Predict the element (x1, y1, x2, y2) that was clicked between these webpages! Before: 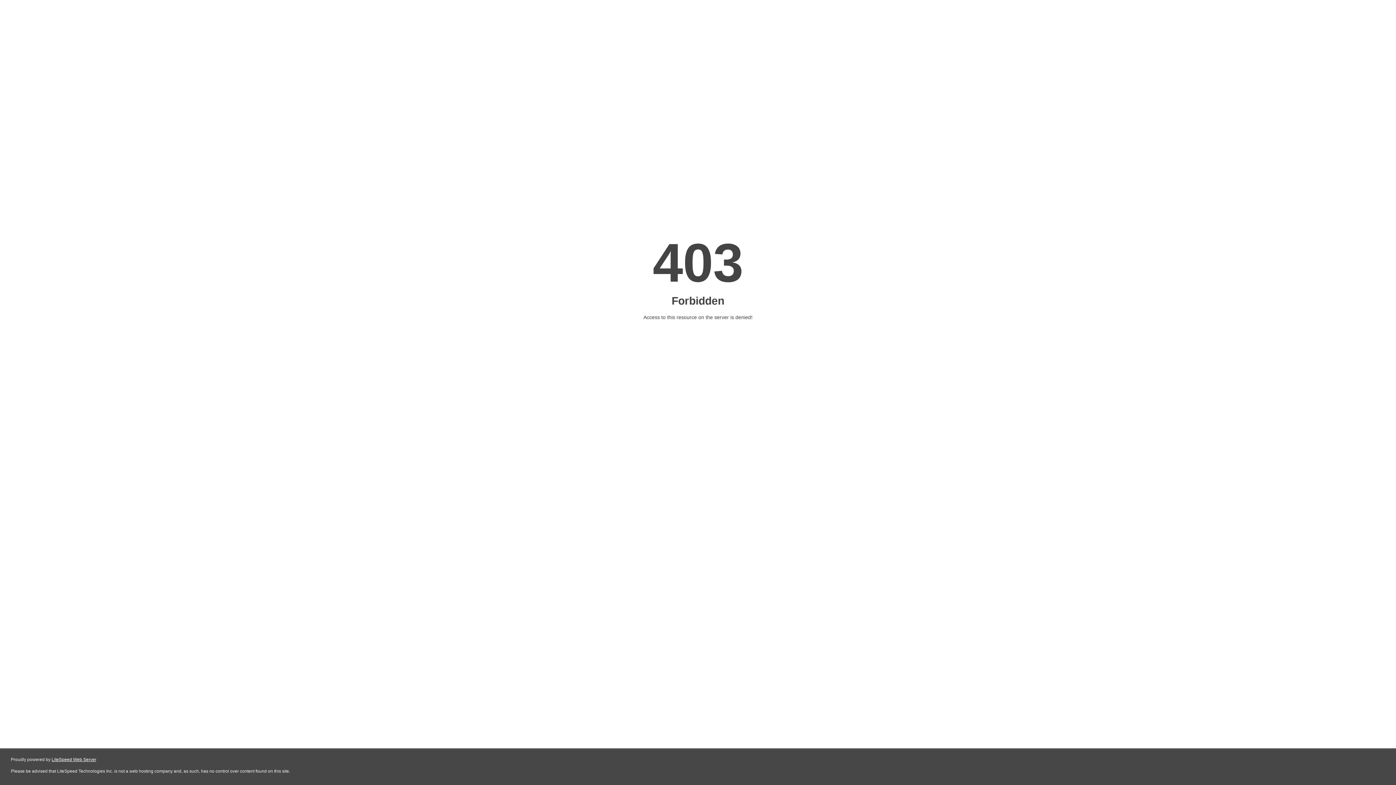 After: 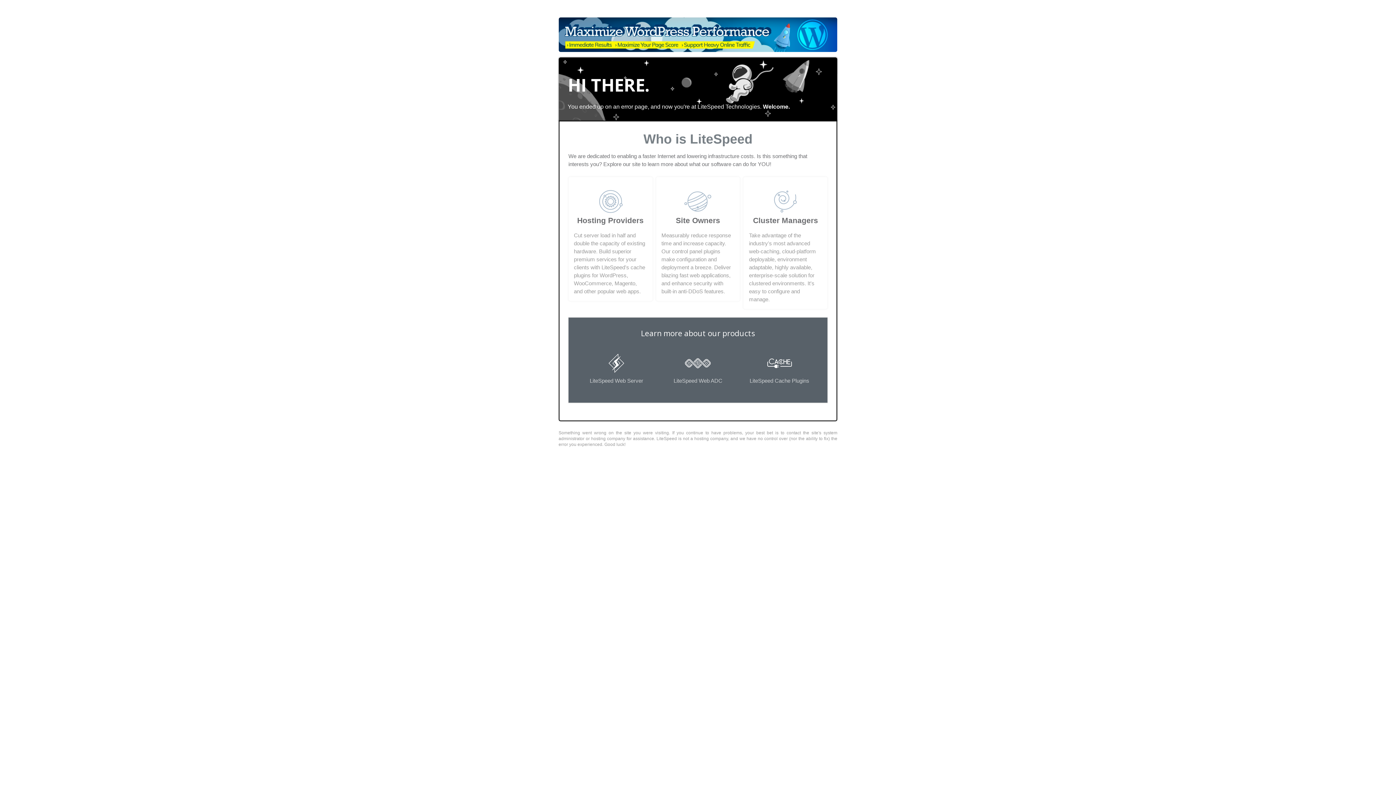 Action: bbox: (51, 757, 96, 762) label: LiteSpeed Web Server